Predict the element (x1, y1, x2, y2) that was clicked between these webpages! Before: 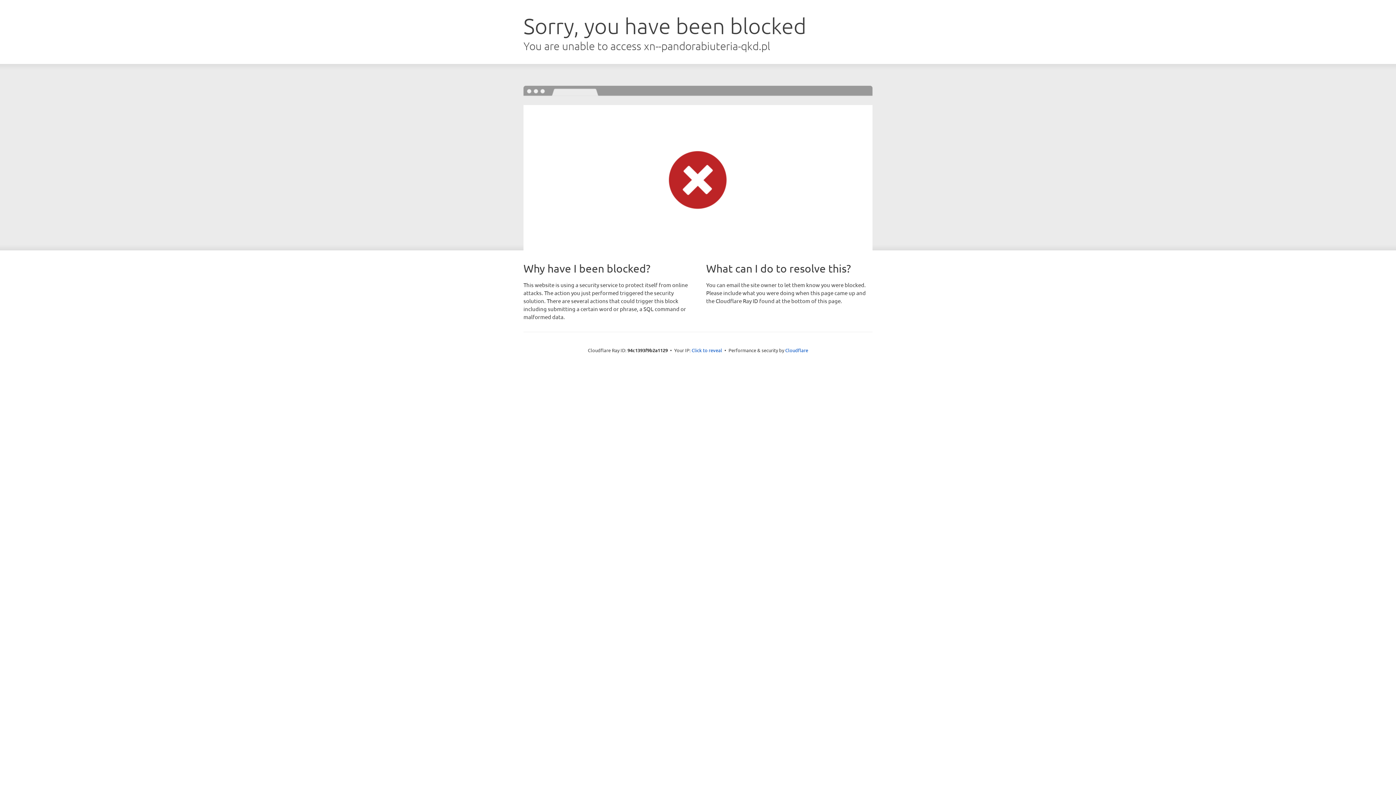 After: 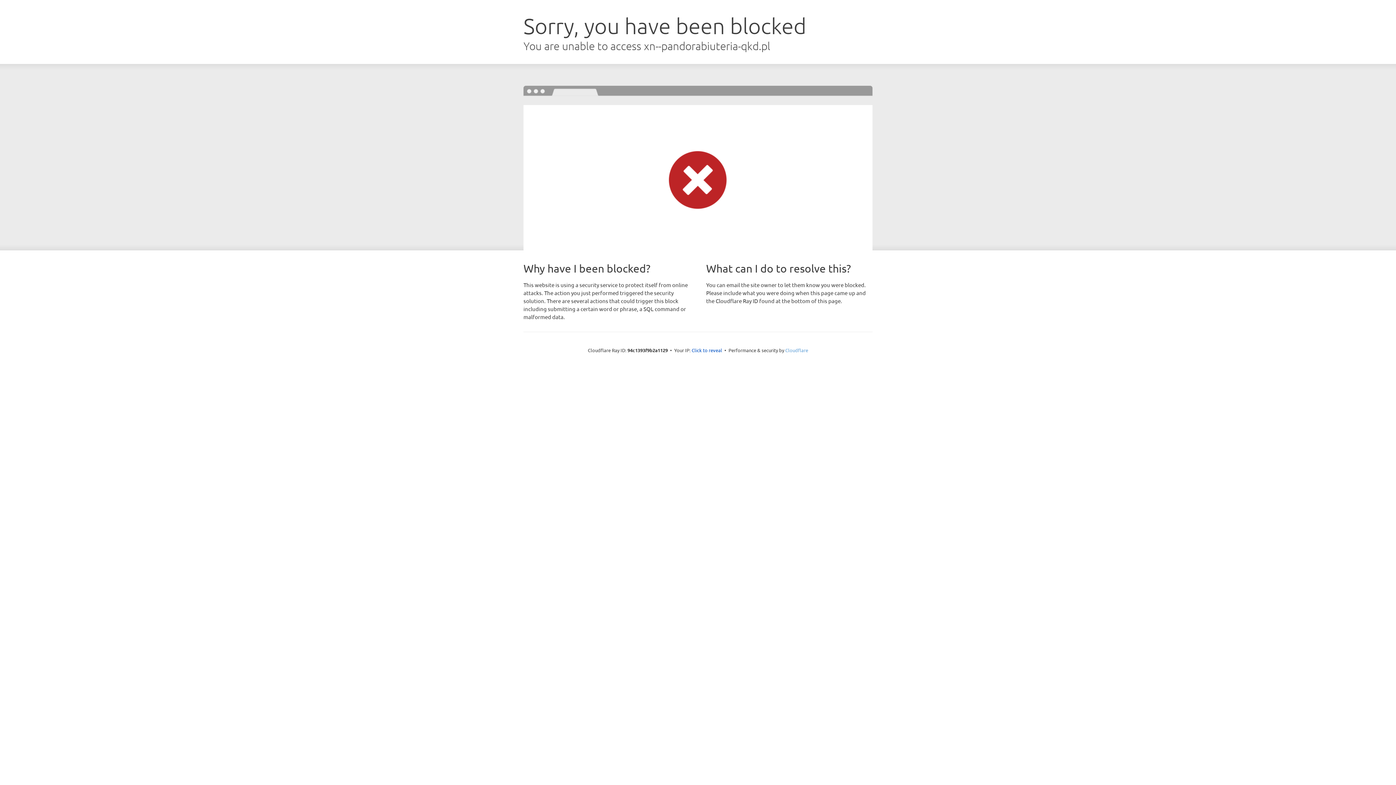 Action: label: Cloudflare bbox: (785, 347, 808, 353)